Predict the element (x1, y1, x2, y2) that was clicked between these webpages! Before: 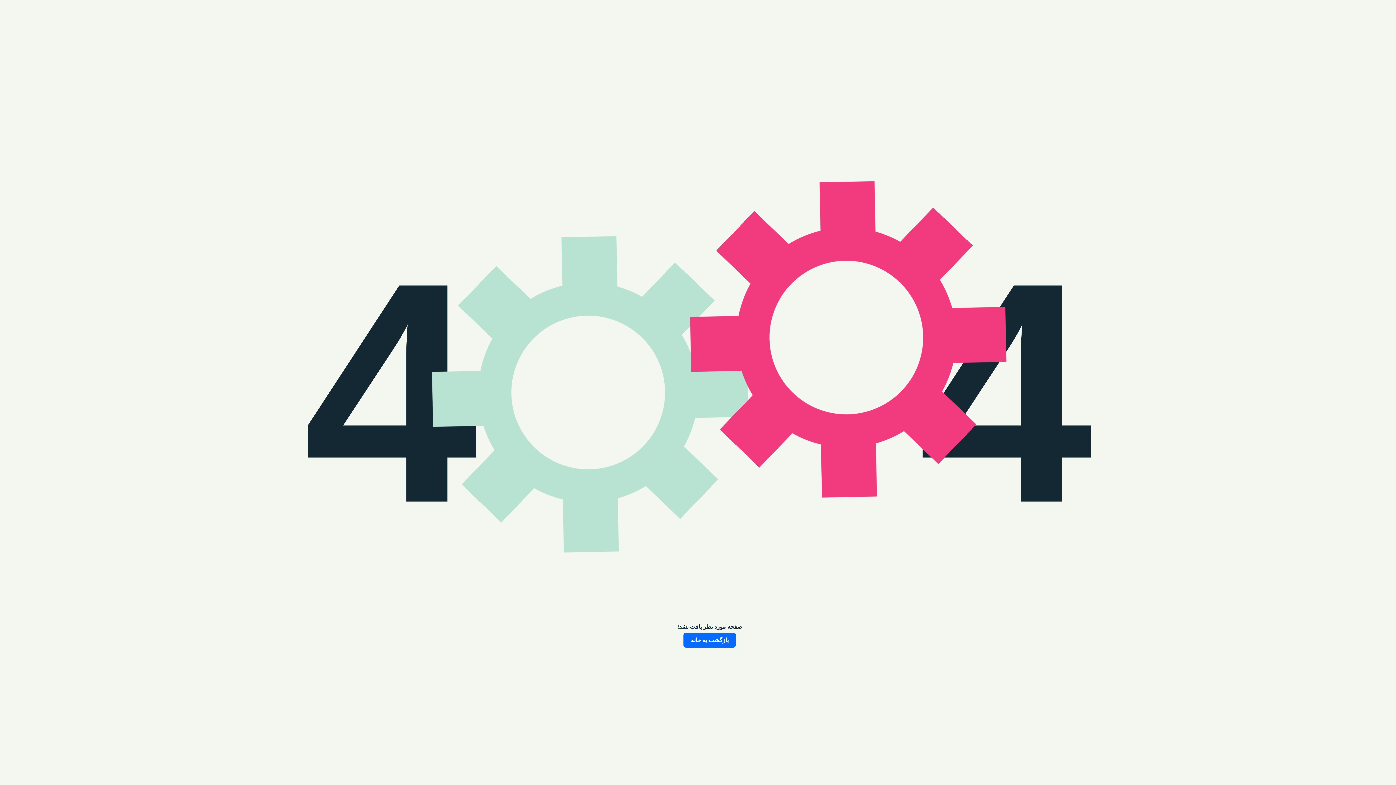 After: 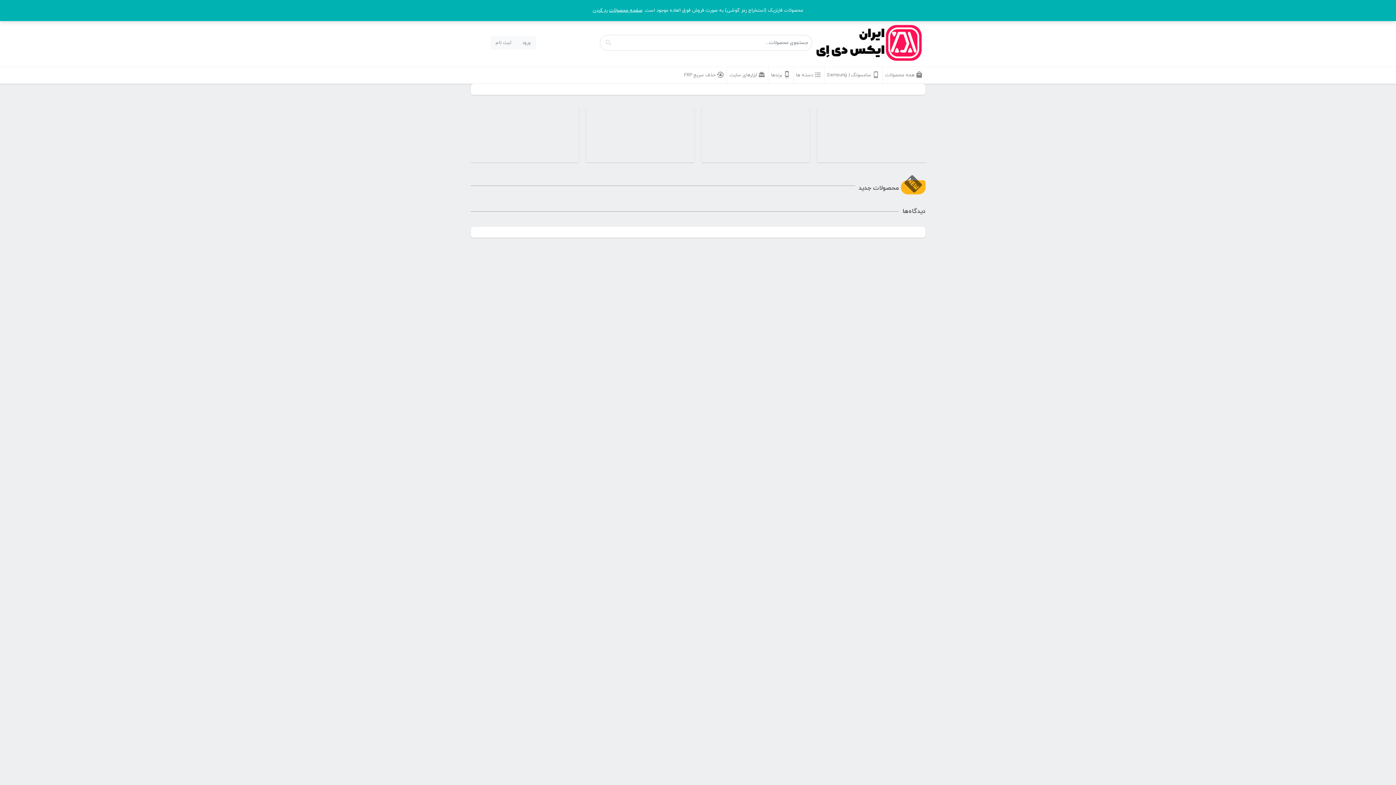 Action: label: بازگشت به خانه bbox: (683, 633, 736, 648)